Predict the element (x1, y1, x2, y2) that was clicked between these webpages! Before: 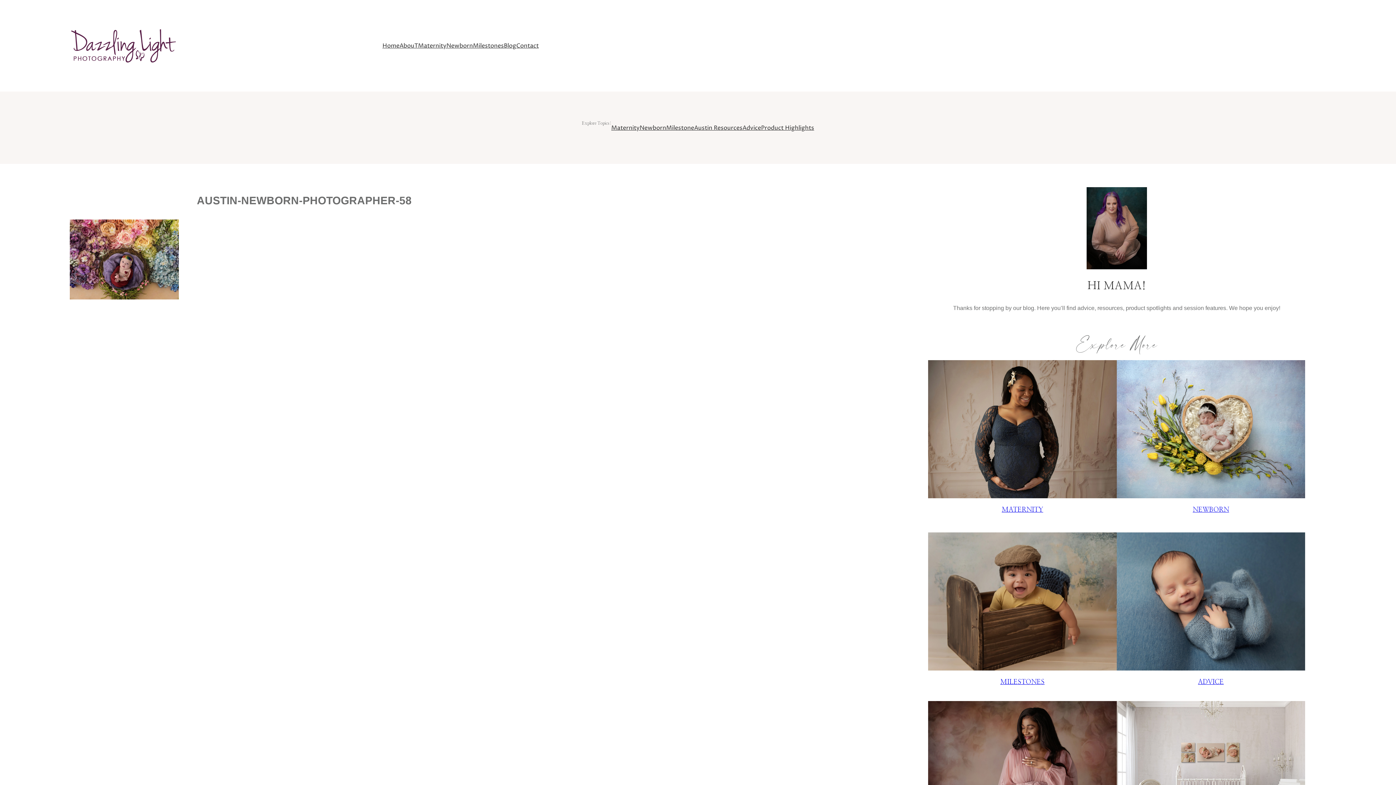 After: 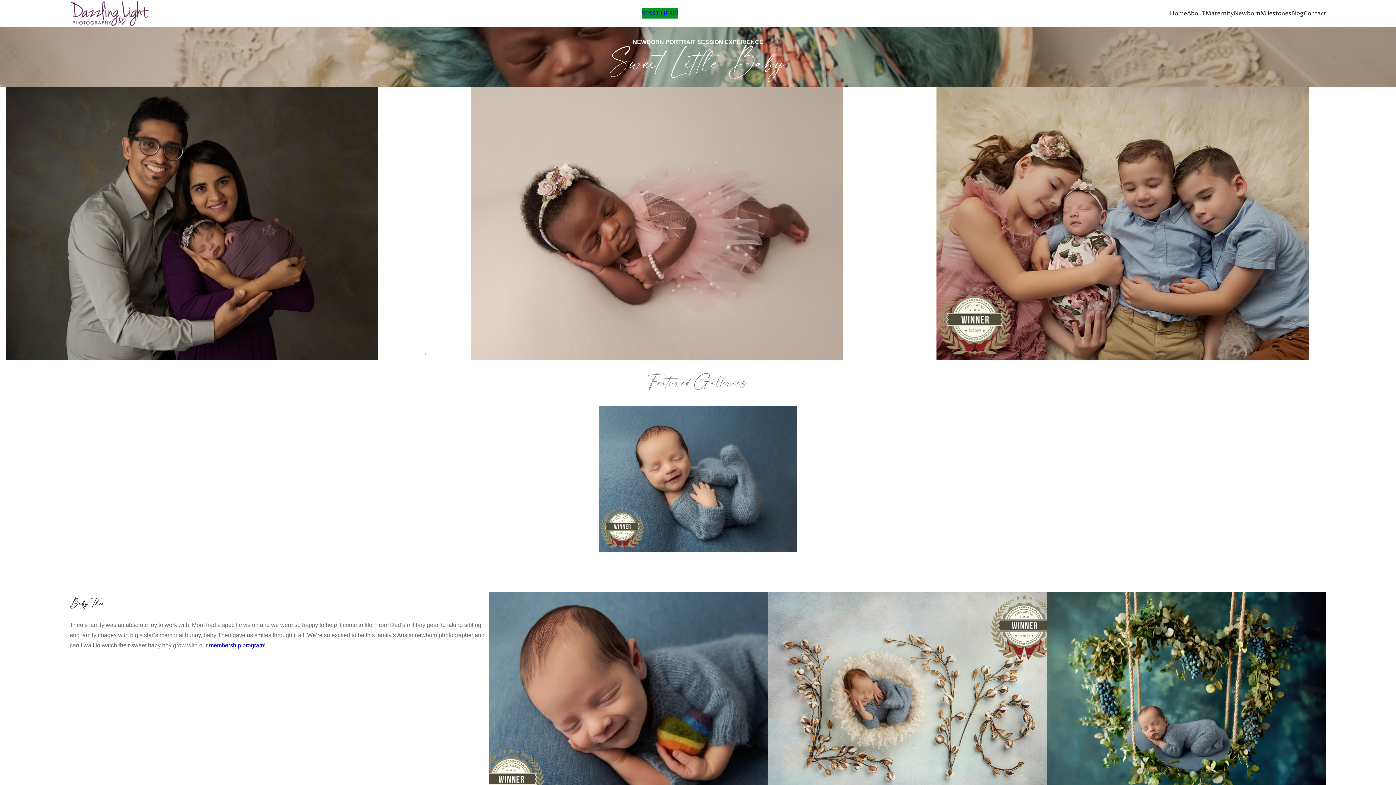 Action: label: Newborn bbox: (446, 40, 473, 50)